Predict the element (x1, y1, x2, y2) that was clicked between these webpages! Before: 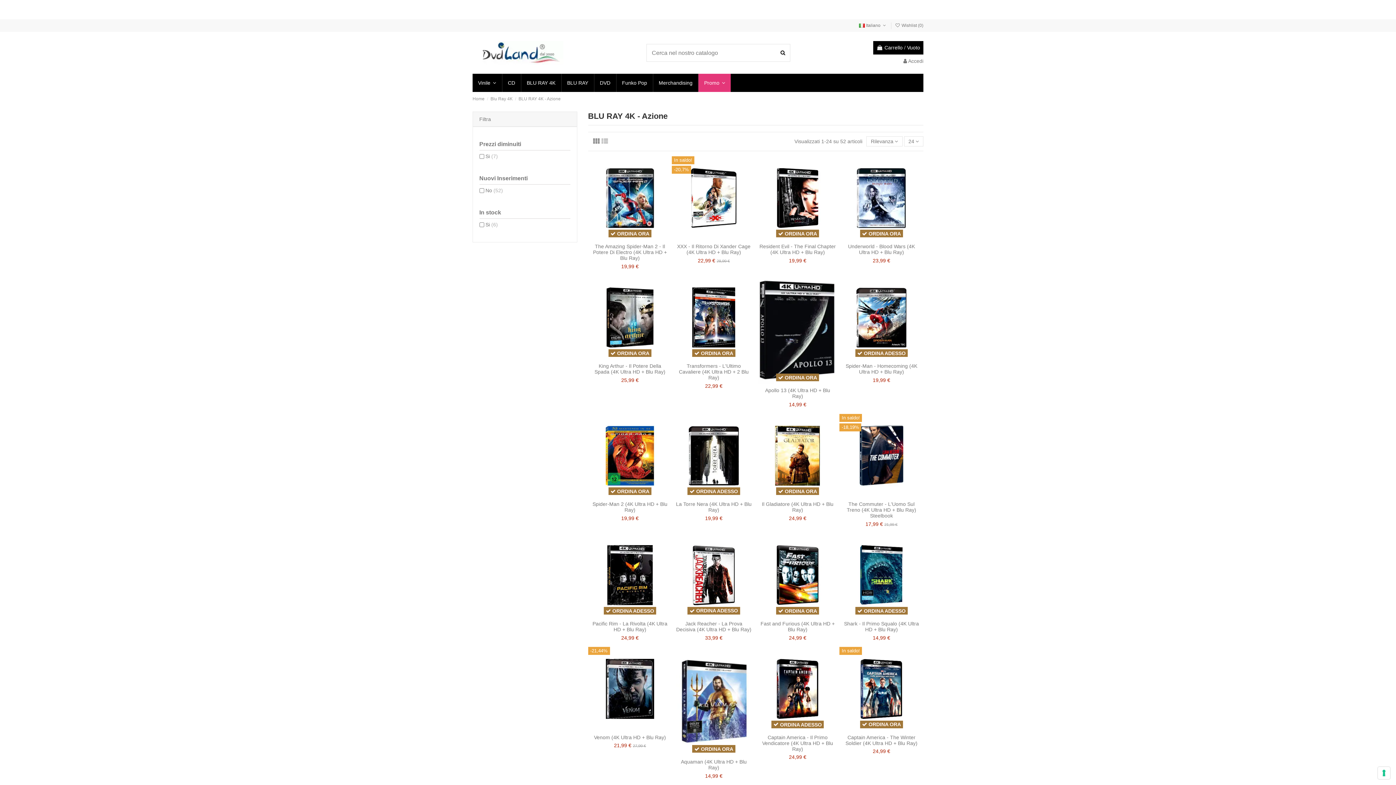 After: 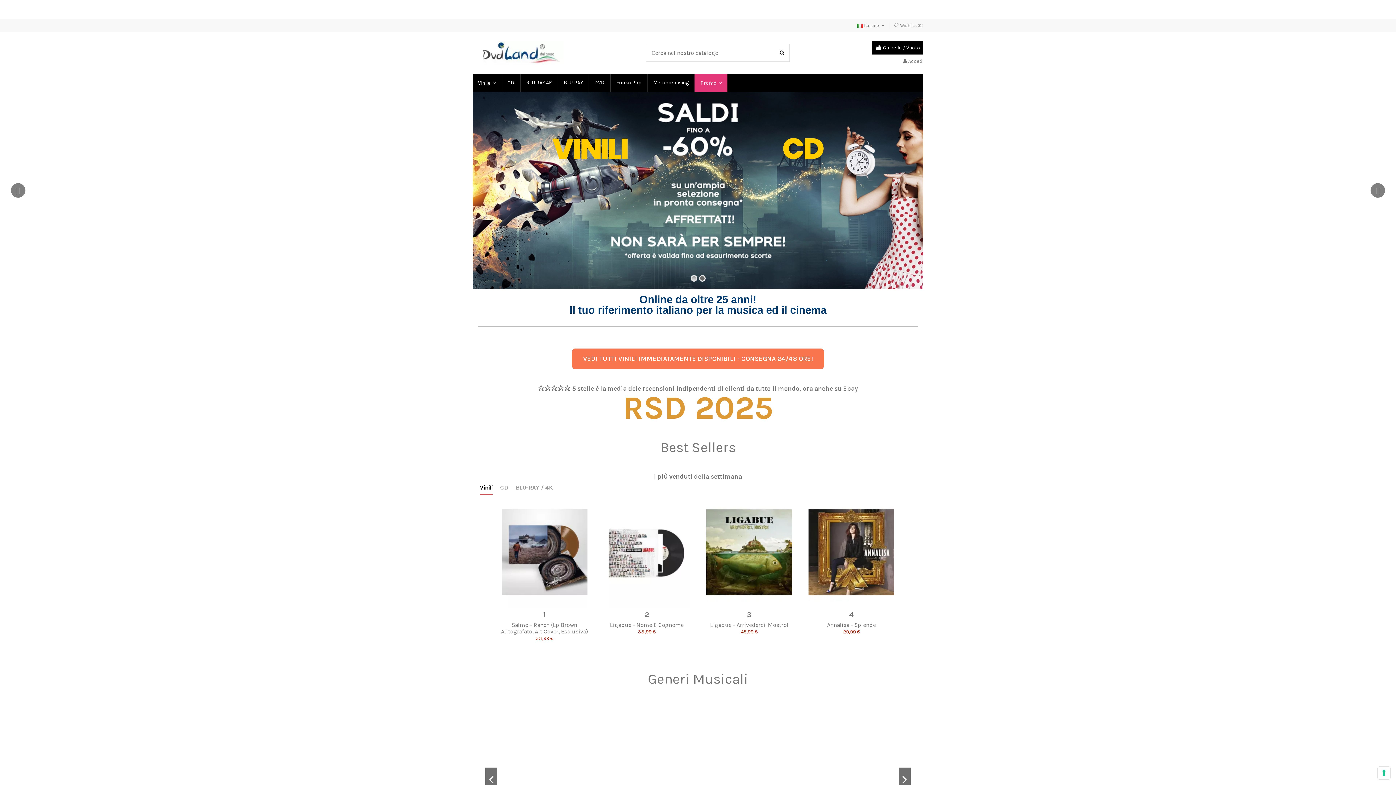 Action: bbox: (472, 49, 563, 55)